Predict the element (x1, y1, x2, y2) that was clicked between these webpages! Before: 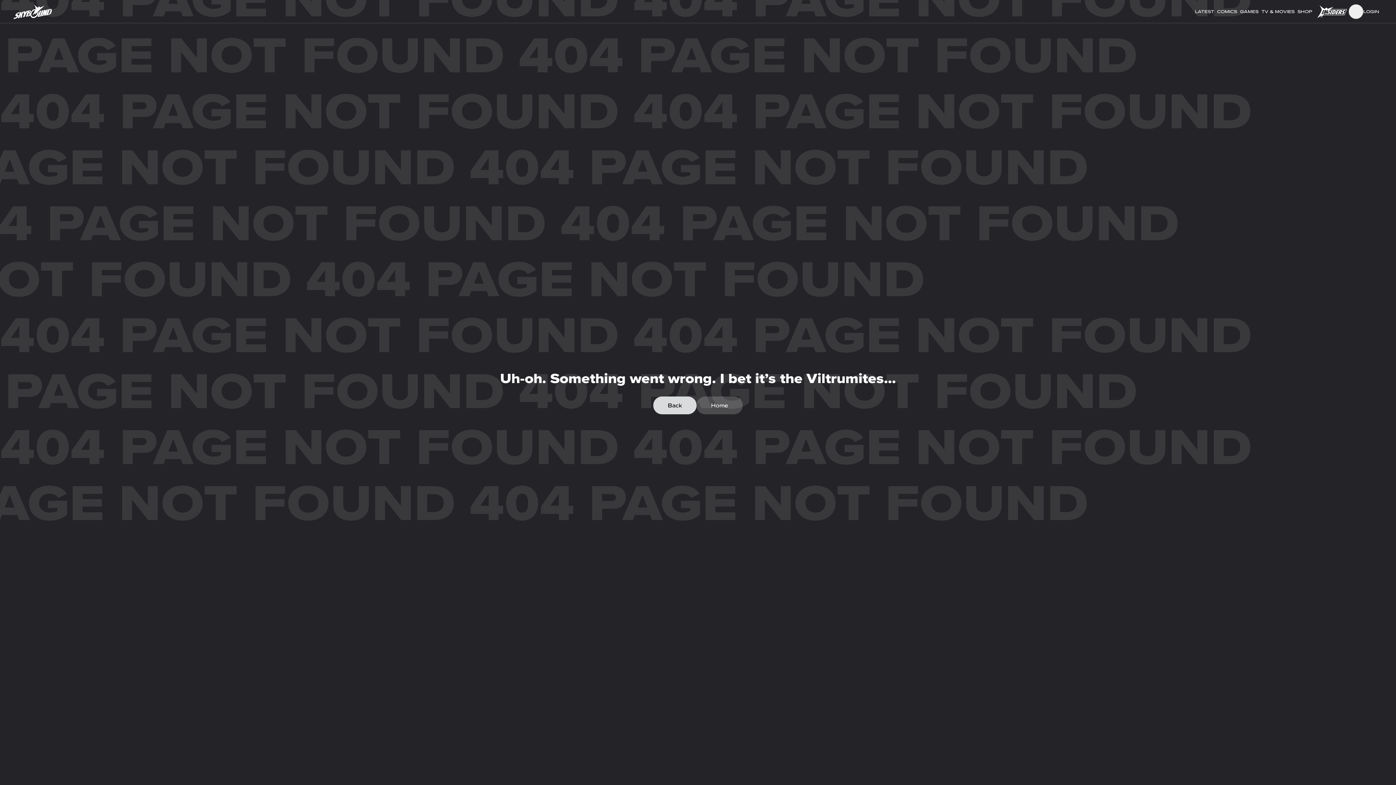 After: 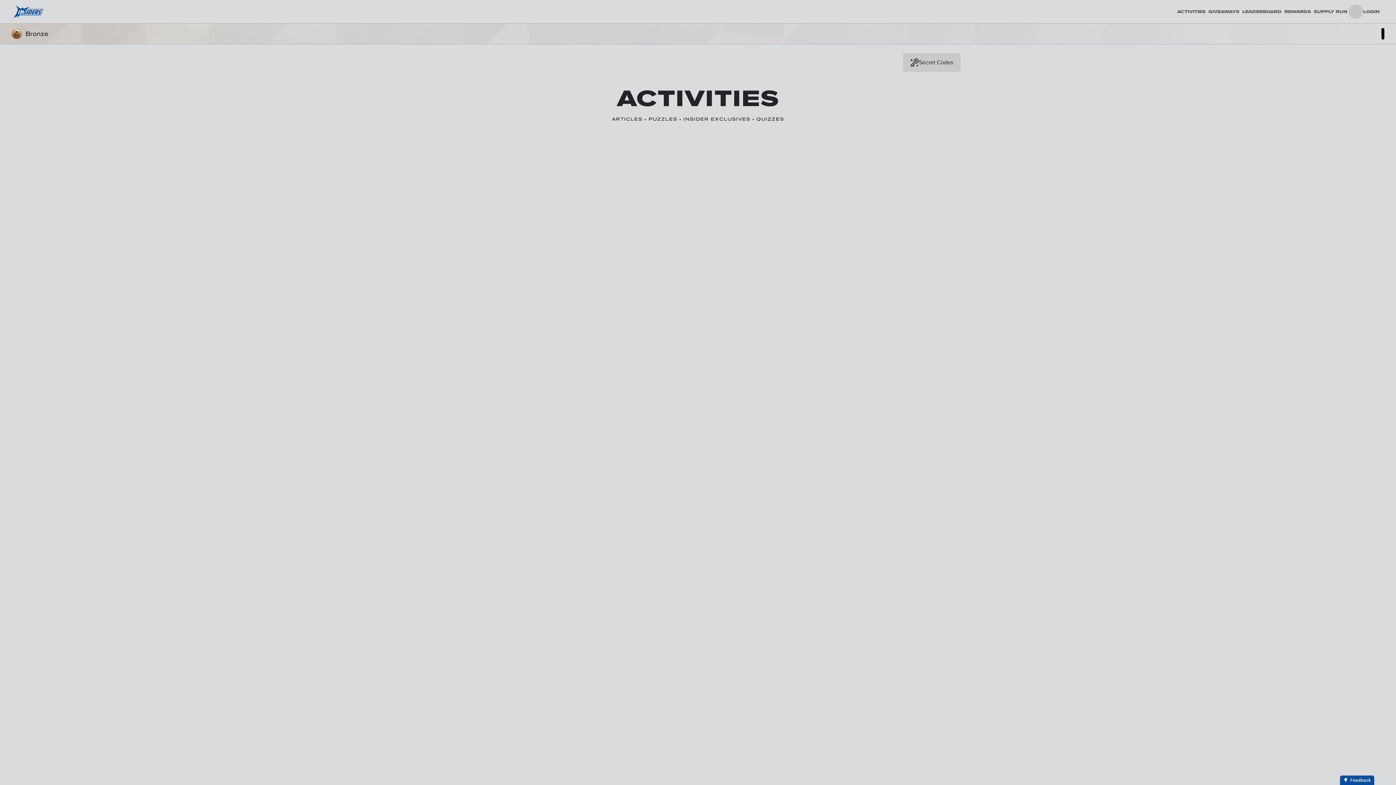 Action: bbox: (1315, 0, 1349, 22)